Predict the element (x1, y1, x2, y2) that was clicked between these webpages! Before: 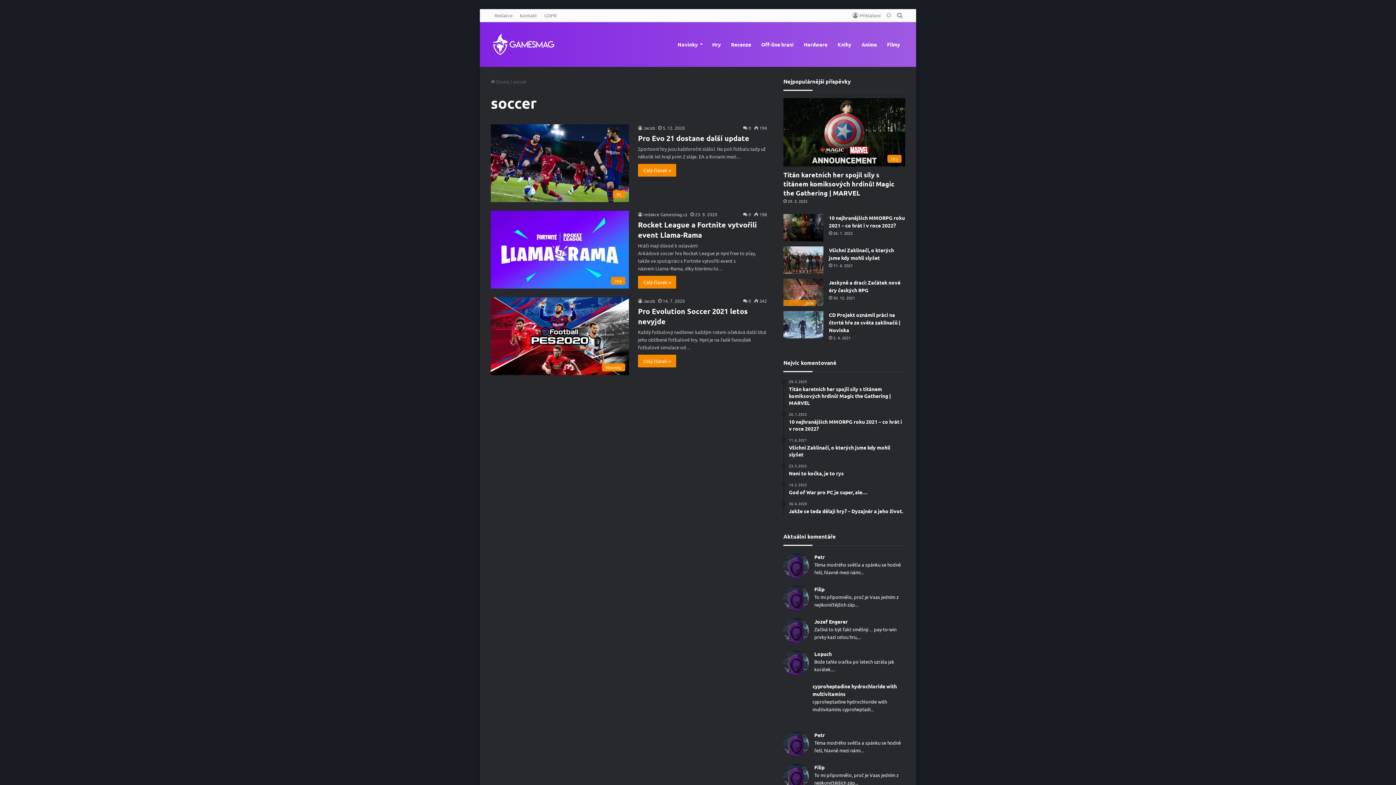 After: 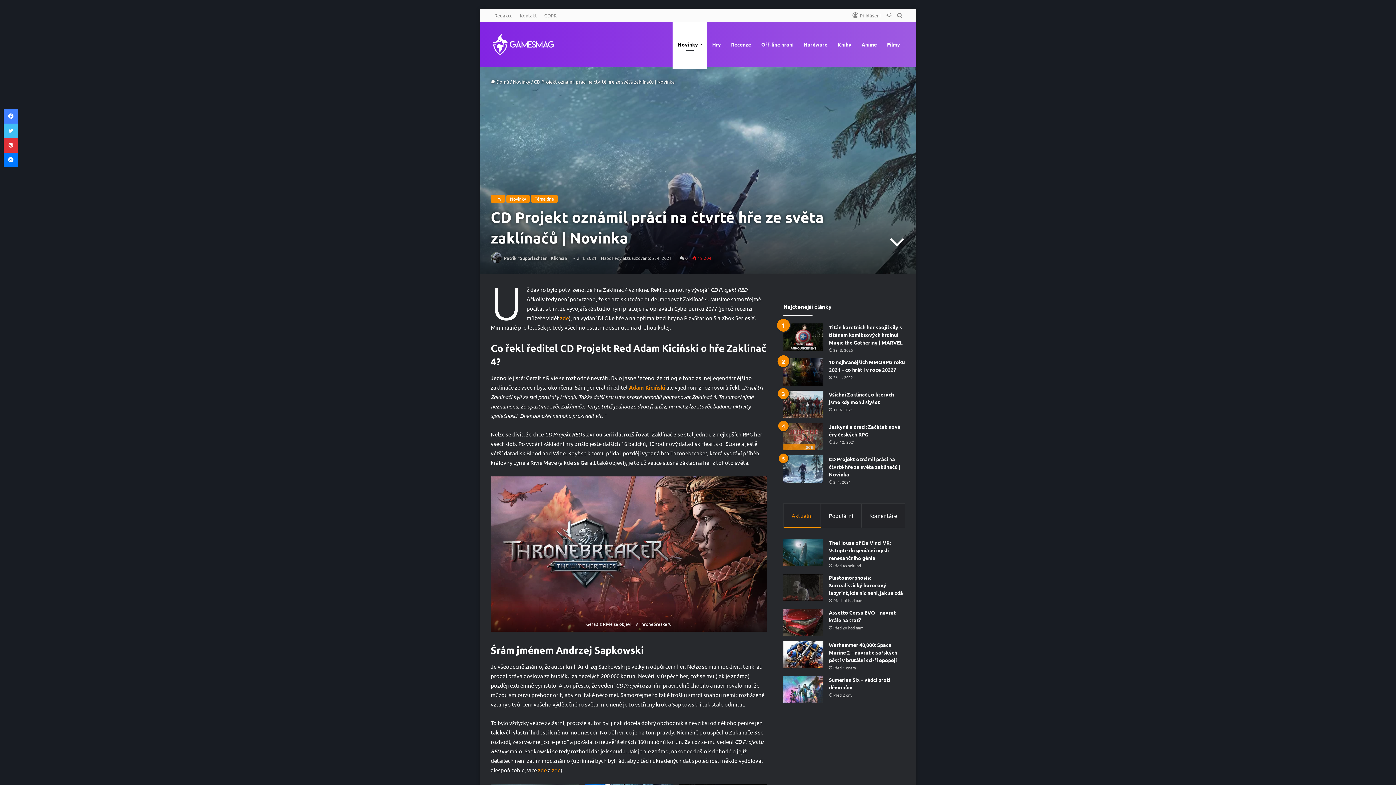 Action: label: CD Projekt oznámil práci na čtvrté hře ze světa zaklínačů | Novinka bbox: (783, 311, 823, 338)